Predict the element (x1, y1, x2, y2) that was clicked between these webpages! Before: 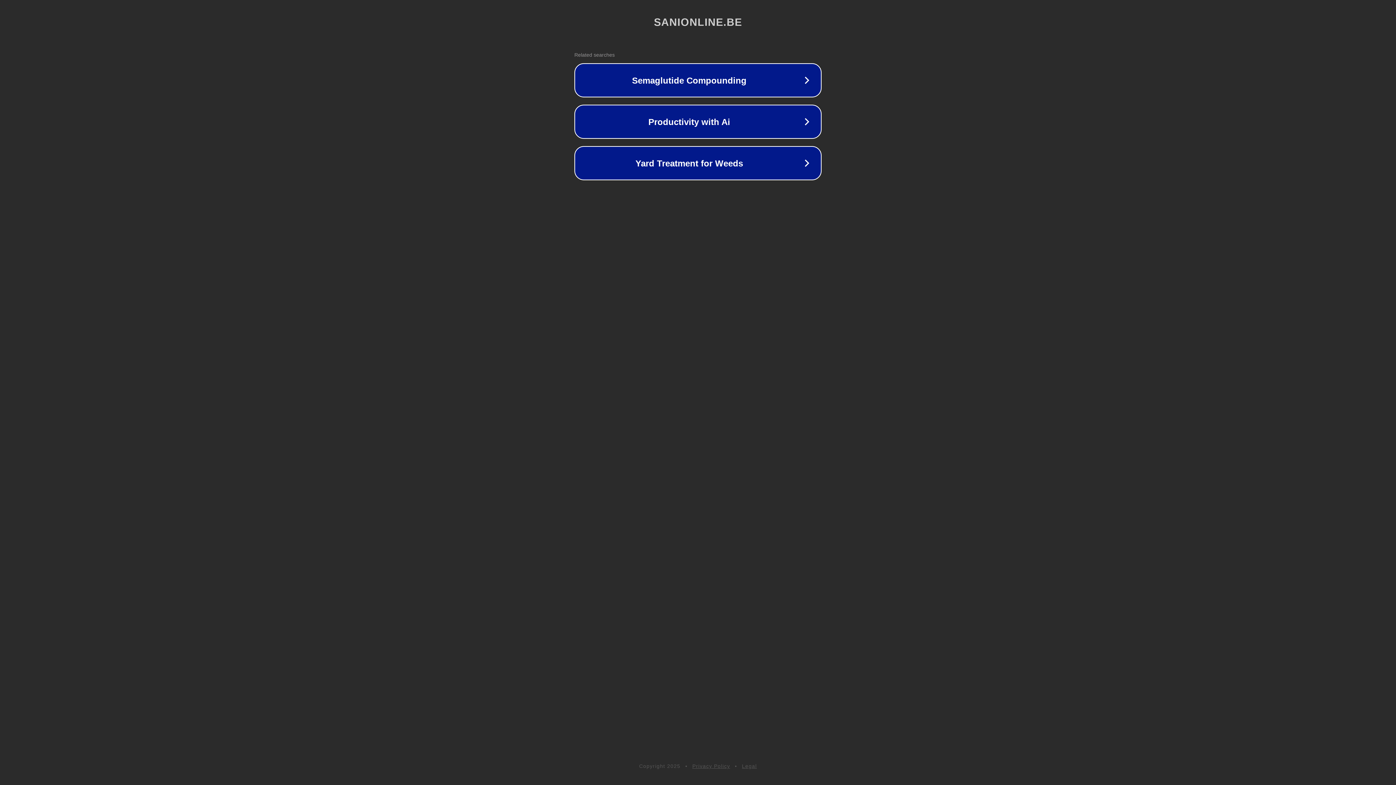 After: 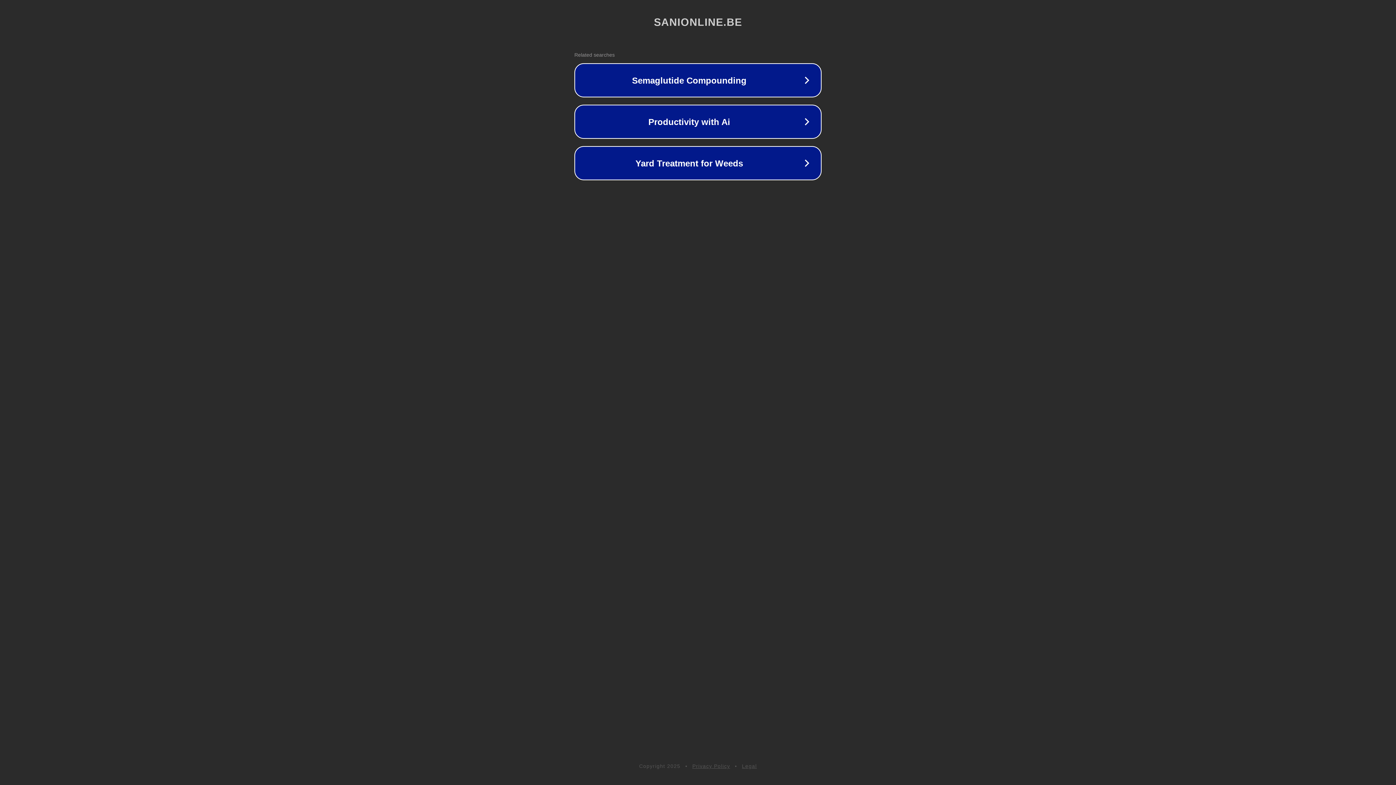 Action: label: Privacy Policy bbox: (692, 763, 730, 769)